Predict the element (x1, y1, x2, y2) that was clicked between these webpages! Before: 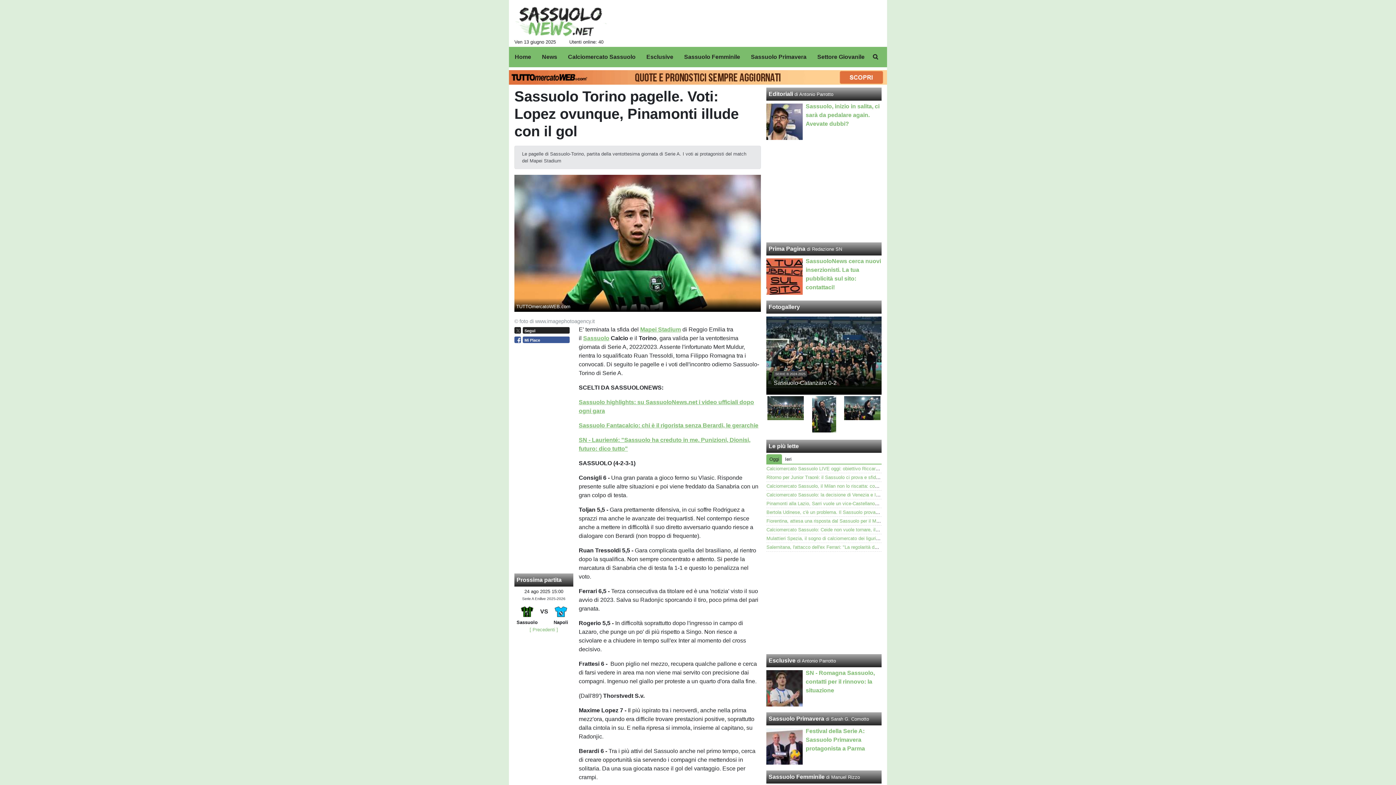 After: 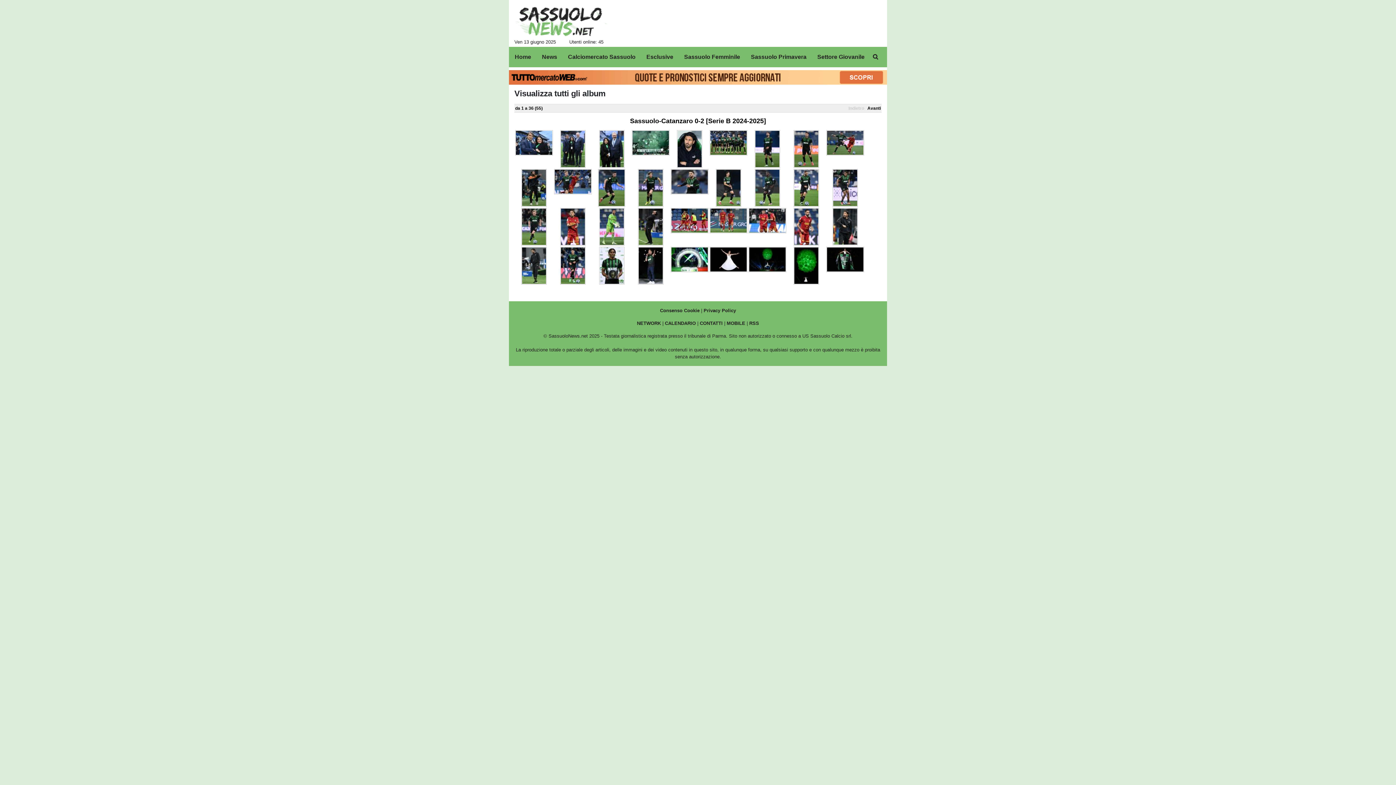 Action: bbox: (773, 380, 836, 386) label: Sassuolo-Catanzaro 0-2